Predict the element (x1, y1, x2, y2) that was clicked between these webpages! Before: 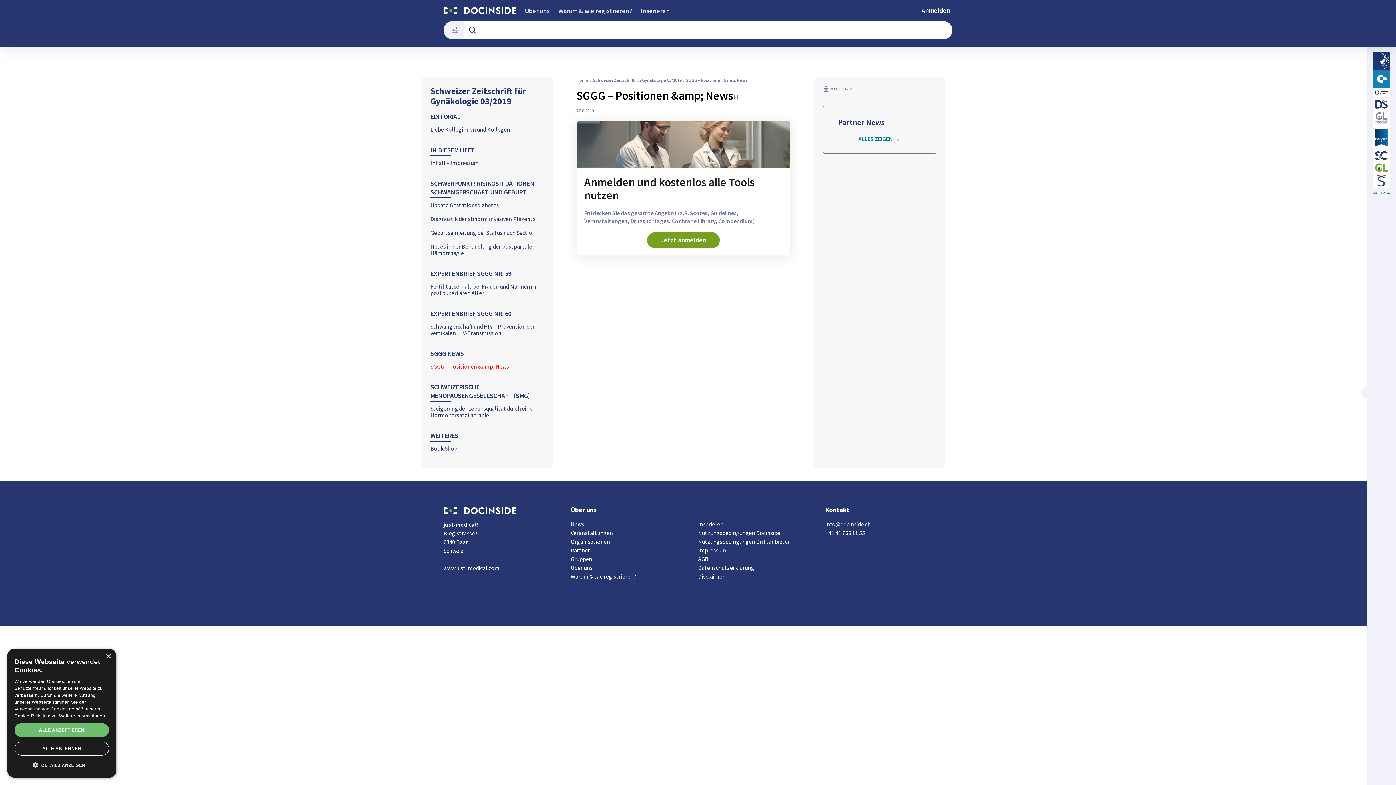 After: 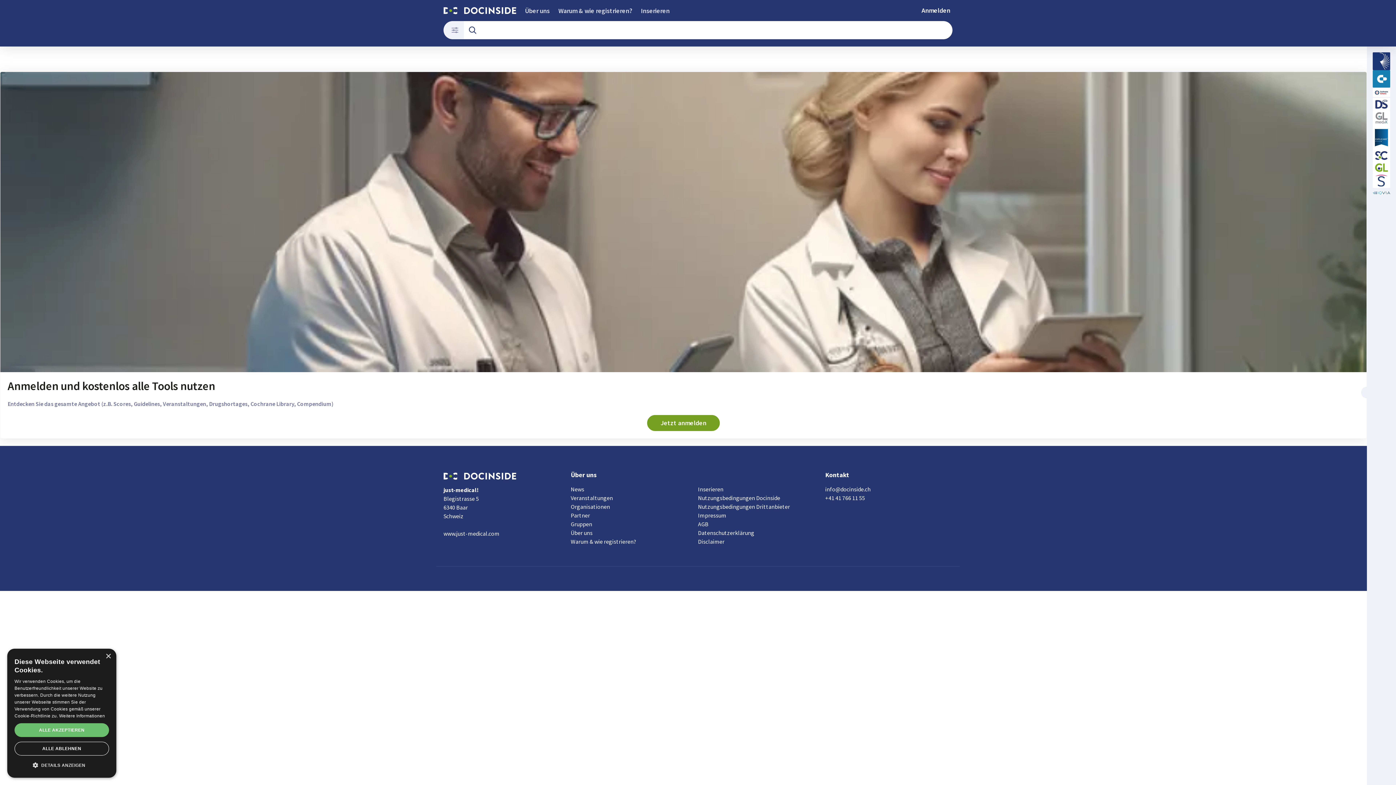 Action: label: Cochrane Schweiz

Breit abgestützte Evidenz für Ent­scheid­ungen in Ge­sund­heits­fra­gen bbox: (1373, 87, 1390, 97)